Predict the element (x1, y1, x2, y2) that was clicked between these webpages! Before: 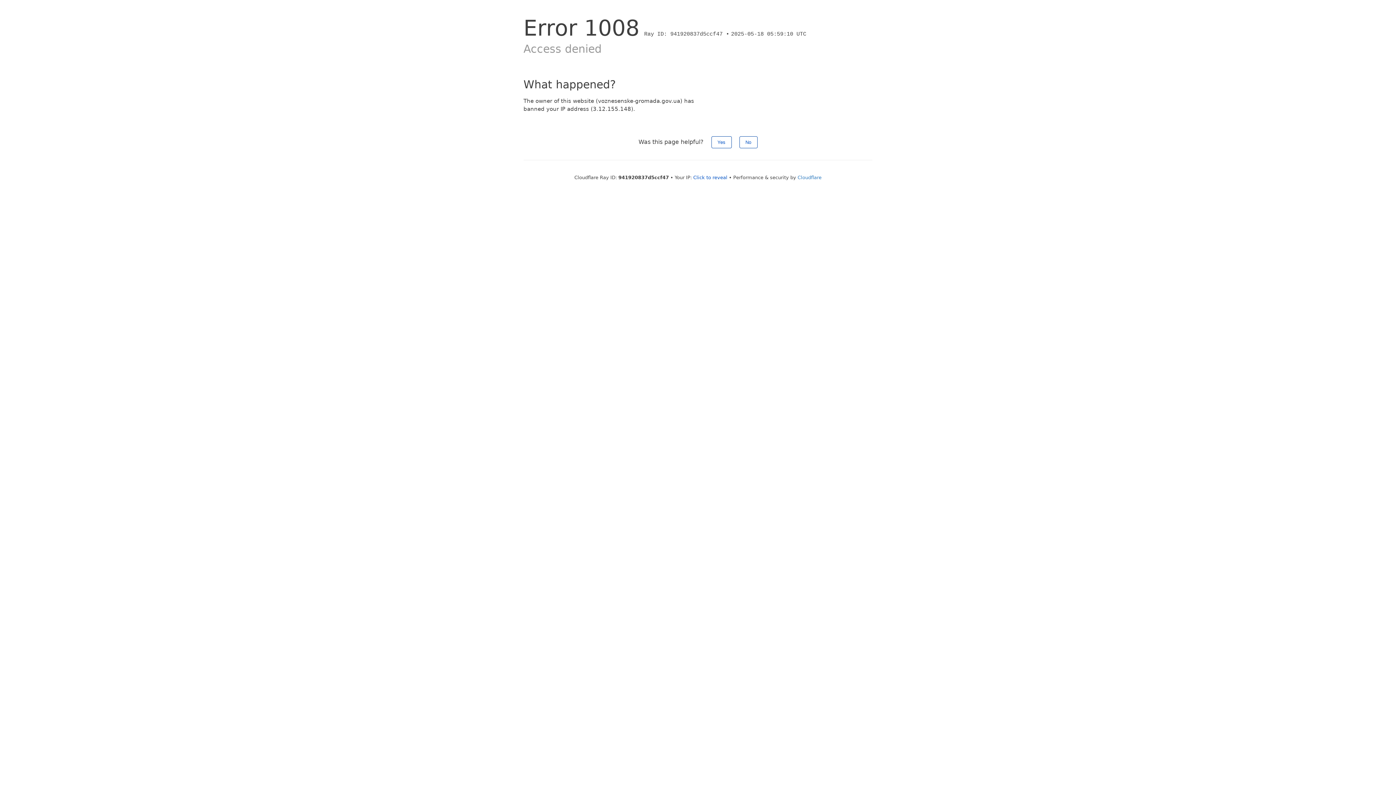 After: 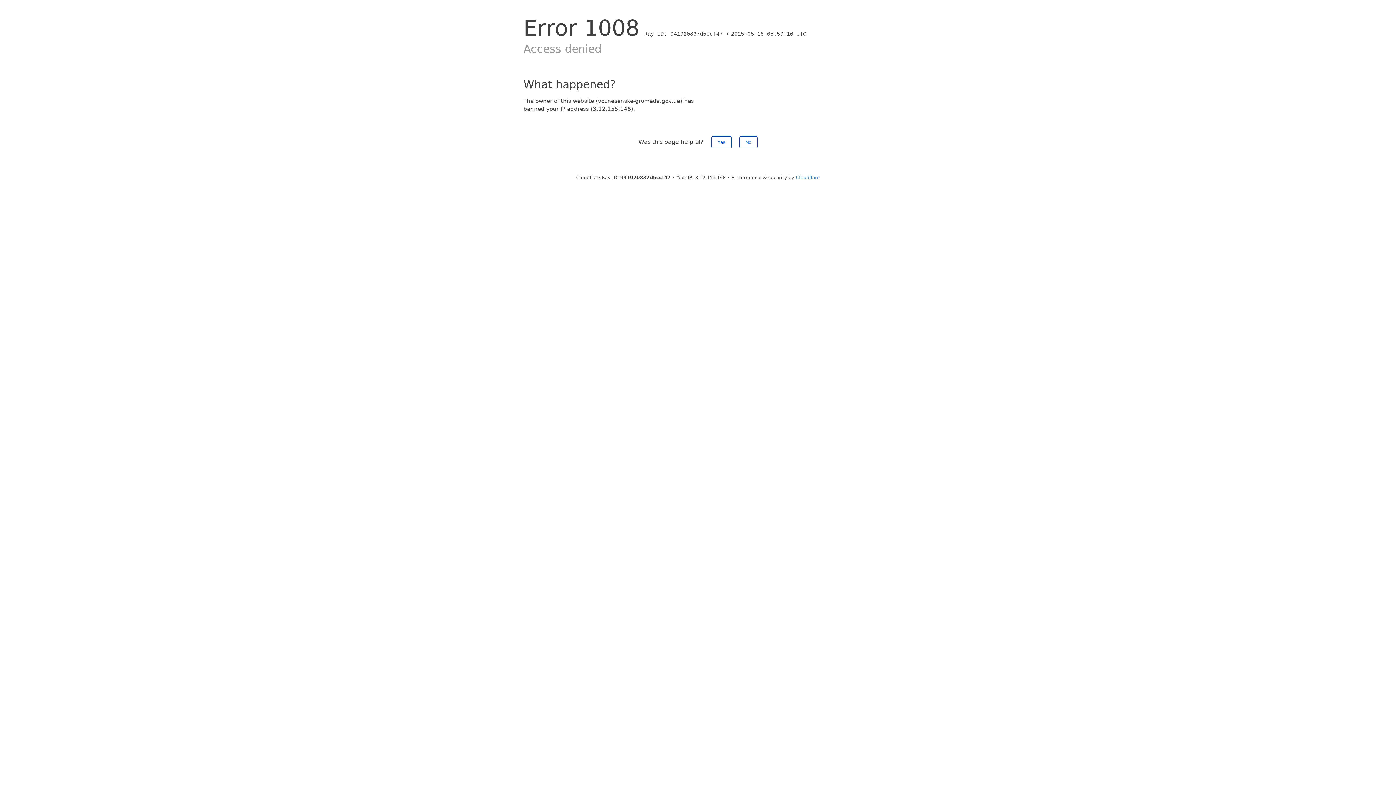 Action: label: Click to reveal bbox: (693, 174, 727, 180)